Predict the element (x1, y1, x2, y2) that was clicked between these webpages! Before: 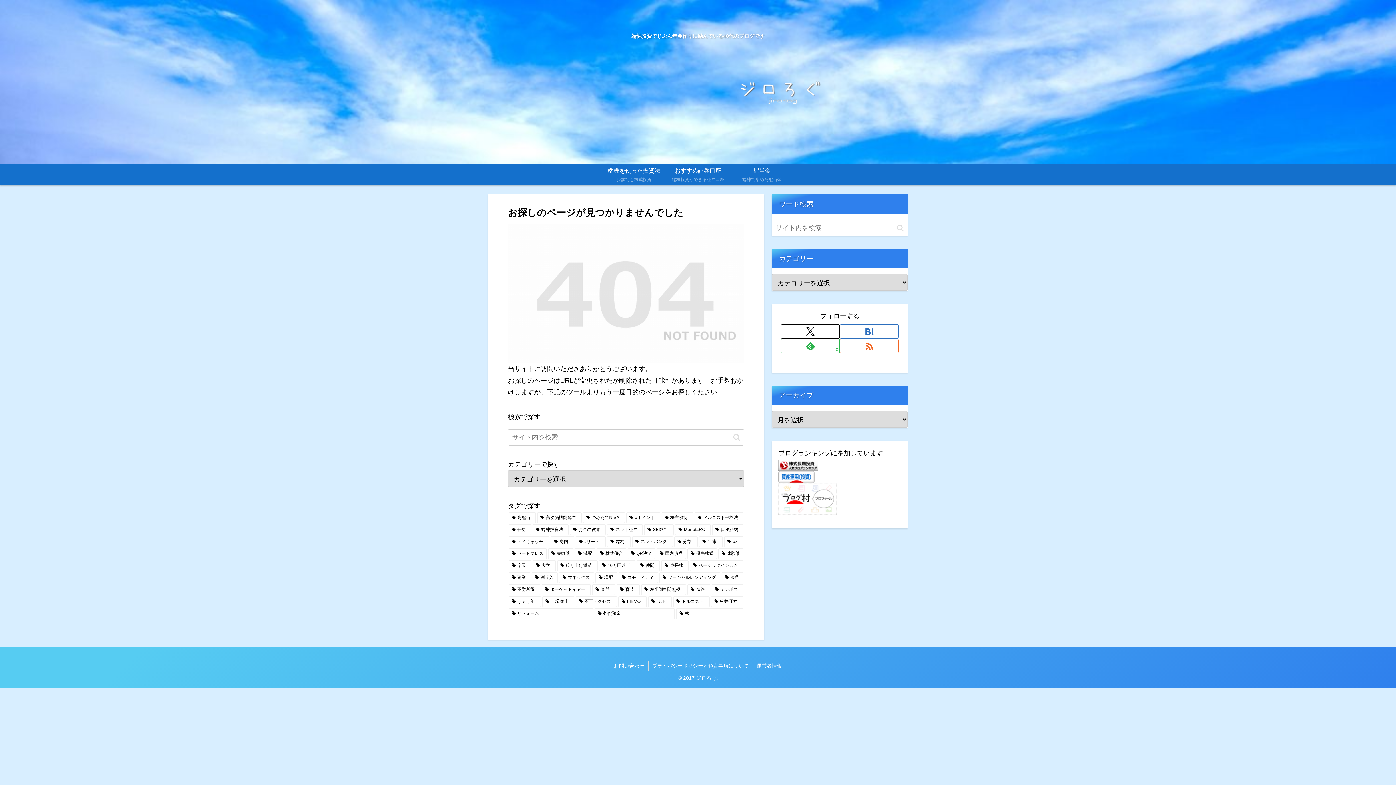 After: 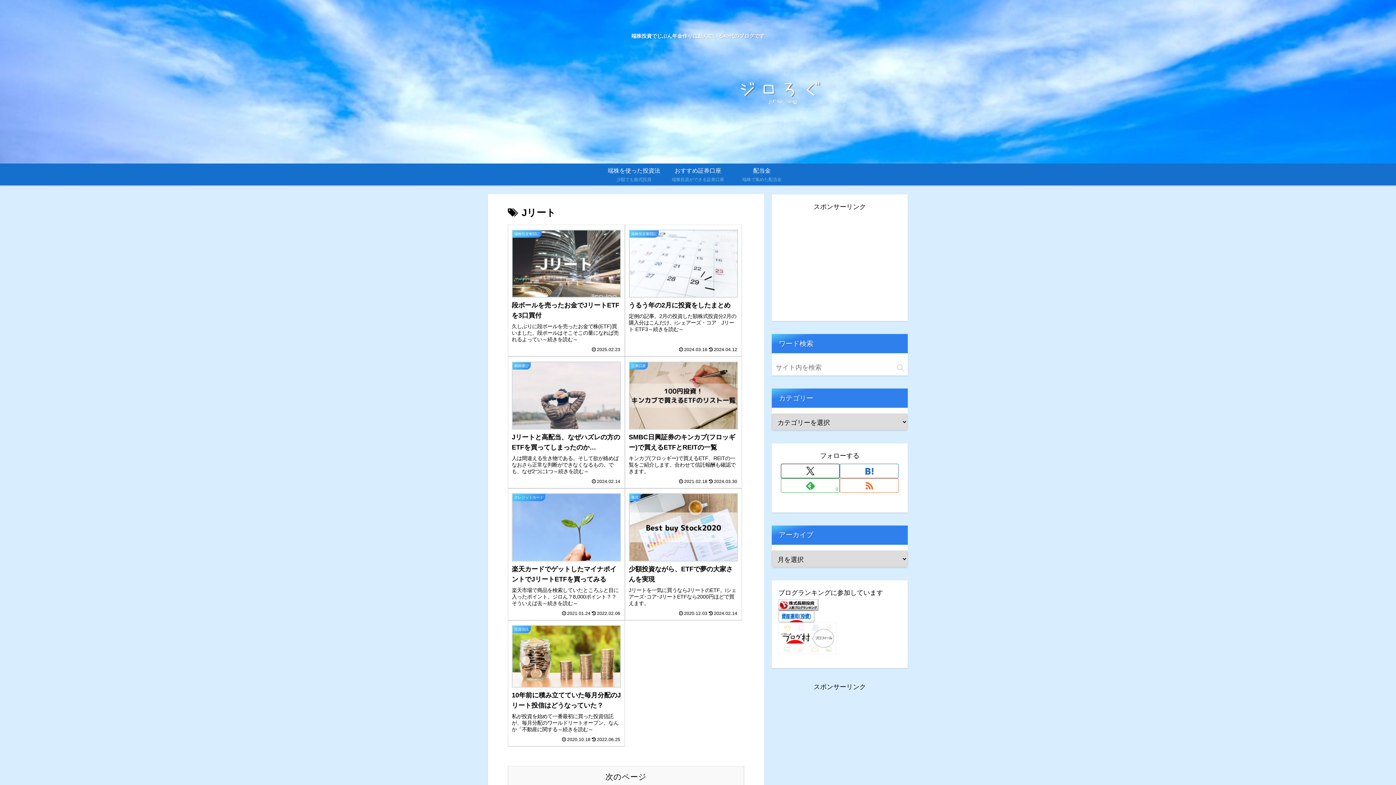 Action: bbox: (575, 536, 605, 547) label: Jリート (9個の項目)